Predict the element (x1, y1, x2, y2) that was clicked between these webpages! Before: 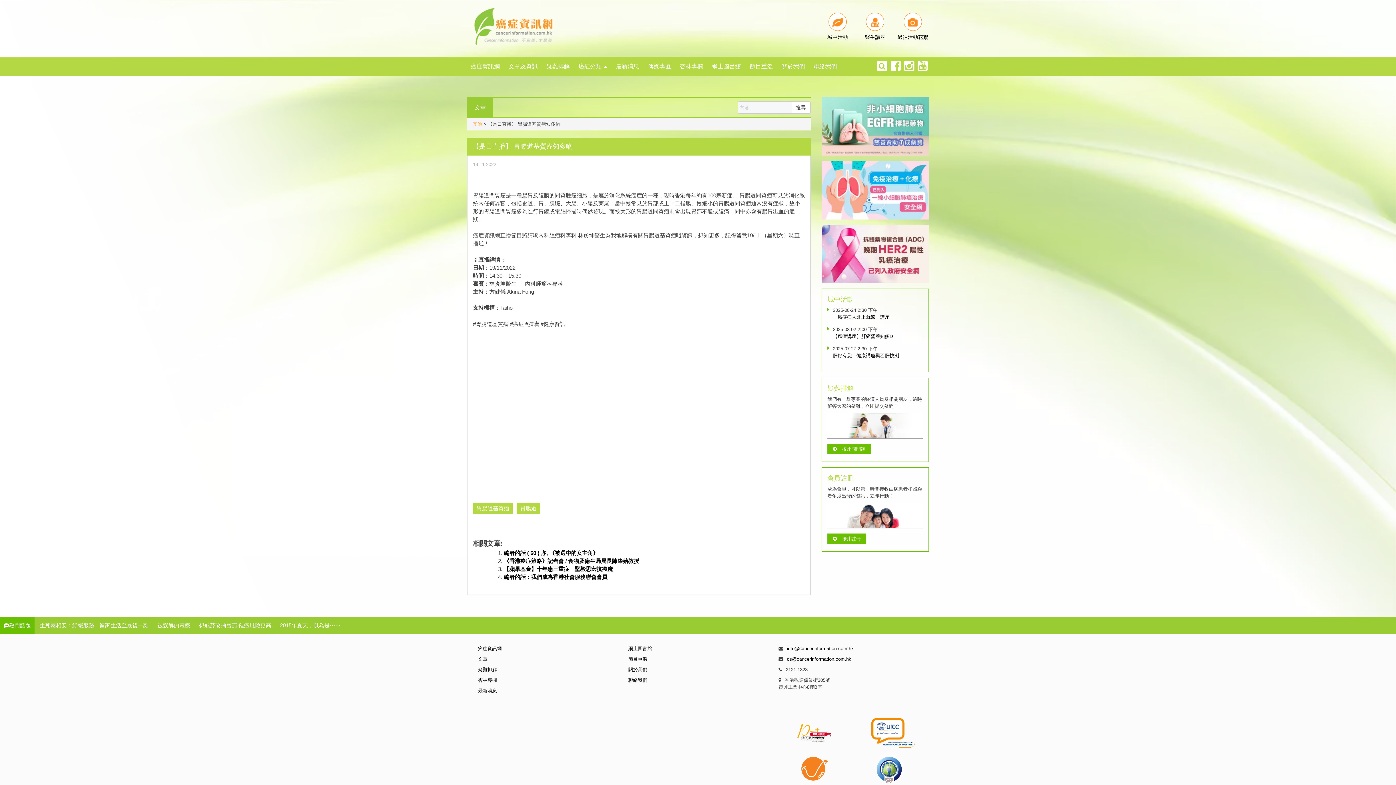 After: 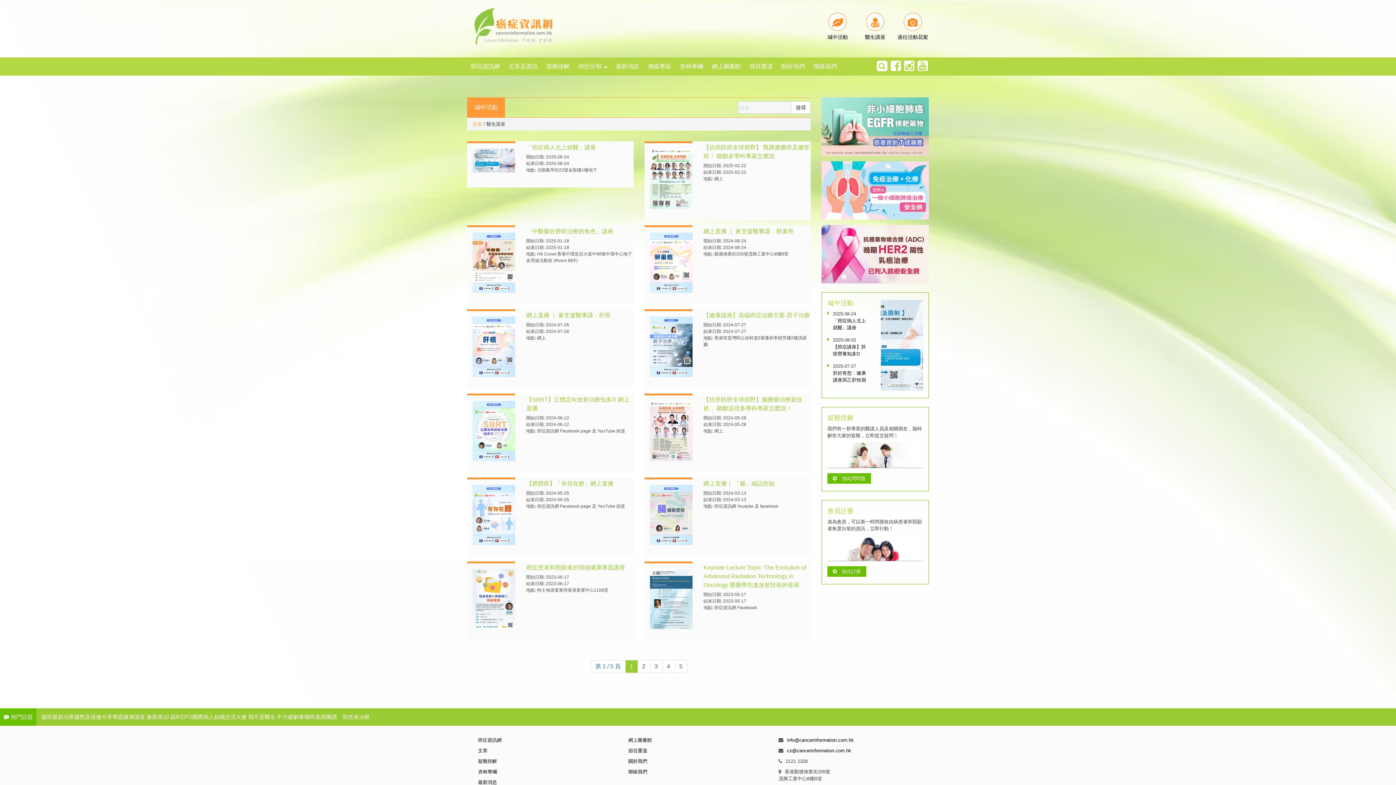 Action: bbox: (871, 18, 879, 25)